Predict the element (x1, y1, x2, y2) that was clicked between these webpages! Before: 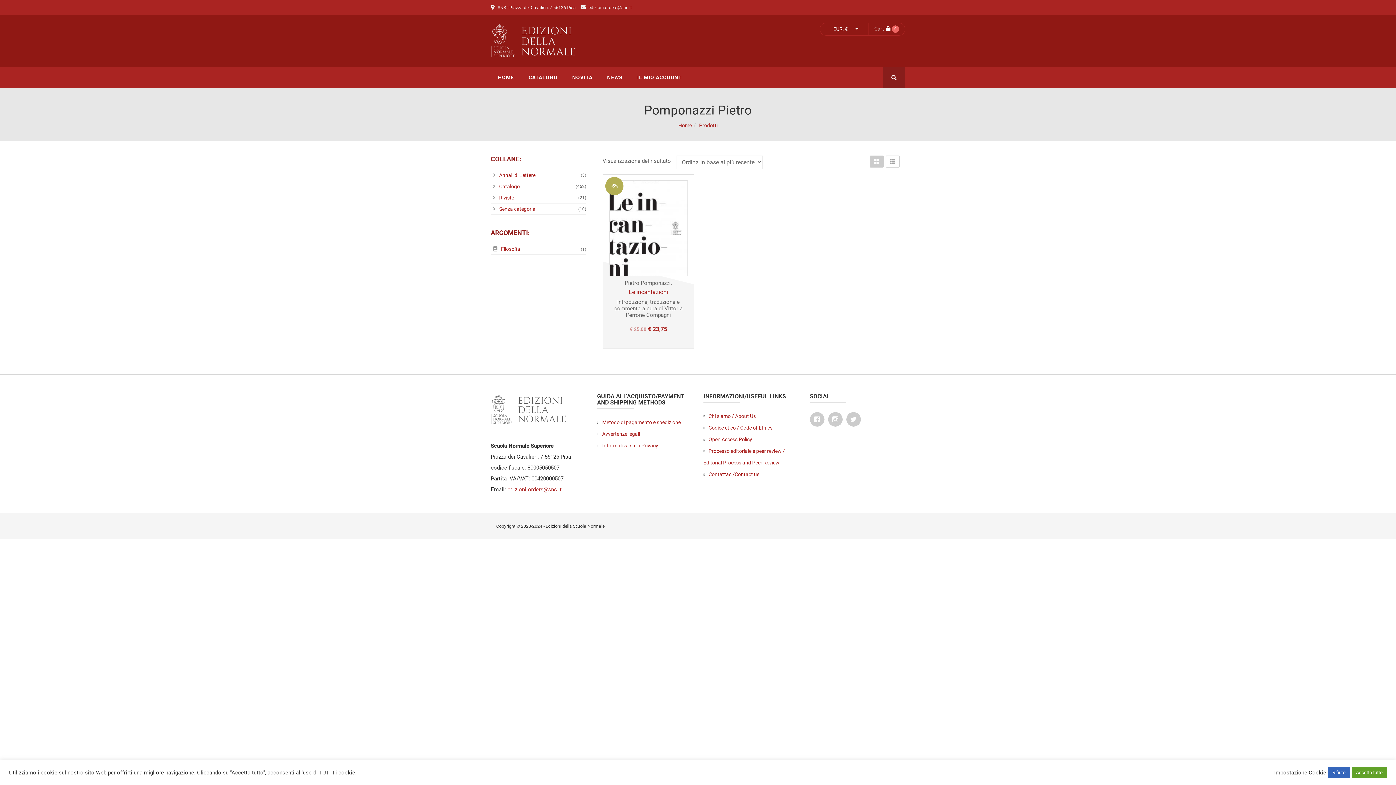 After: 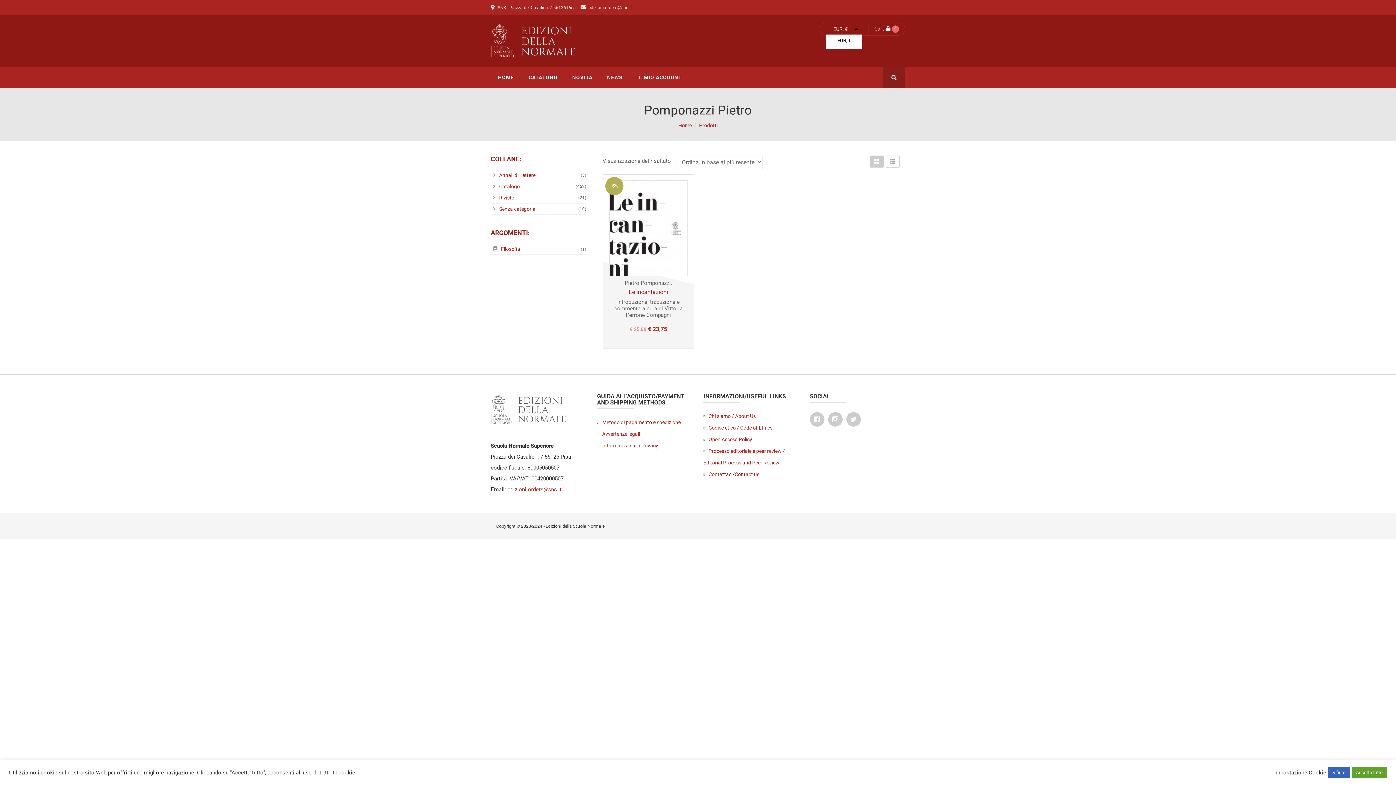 Action: bbox: (833, 26, 848, 32) label: EUR, €